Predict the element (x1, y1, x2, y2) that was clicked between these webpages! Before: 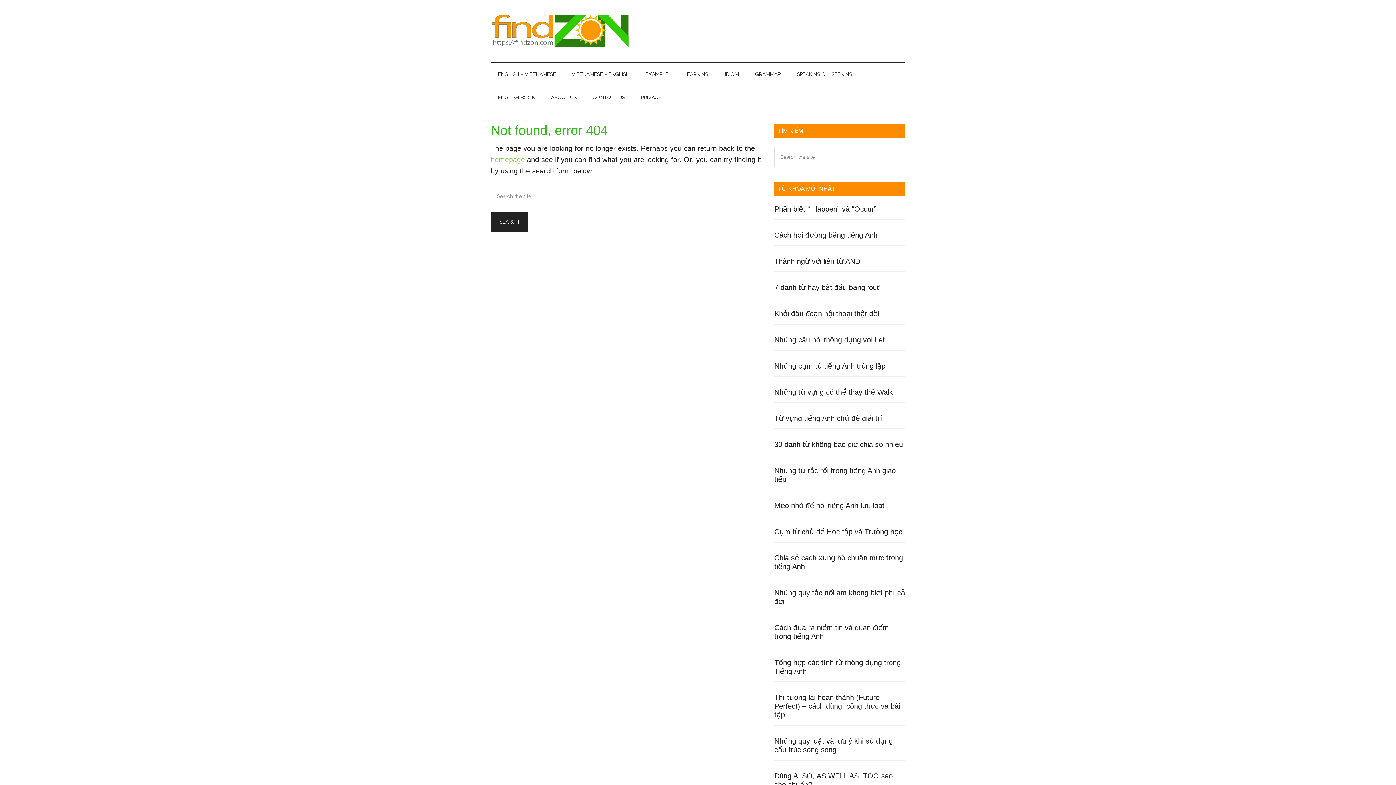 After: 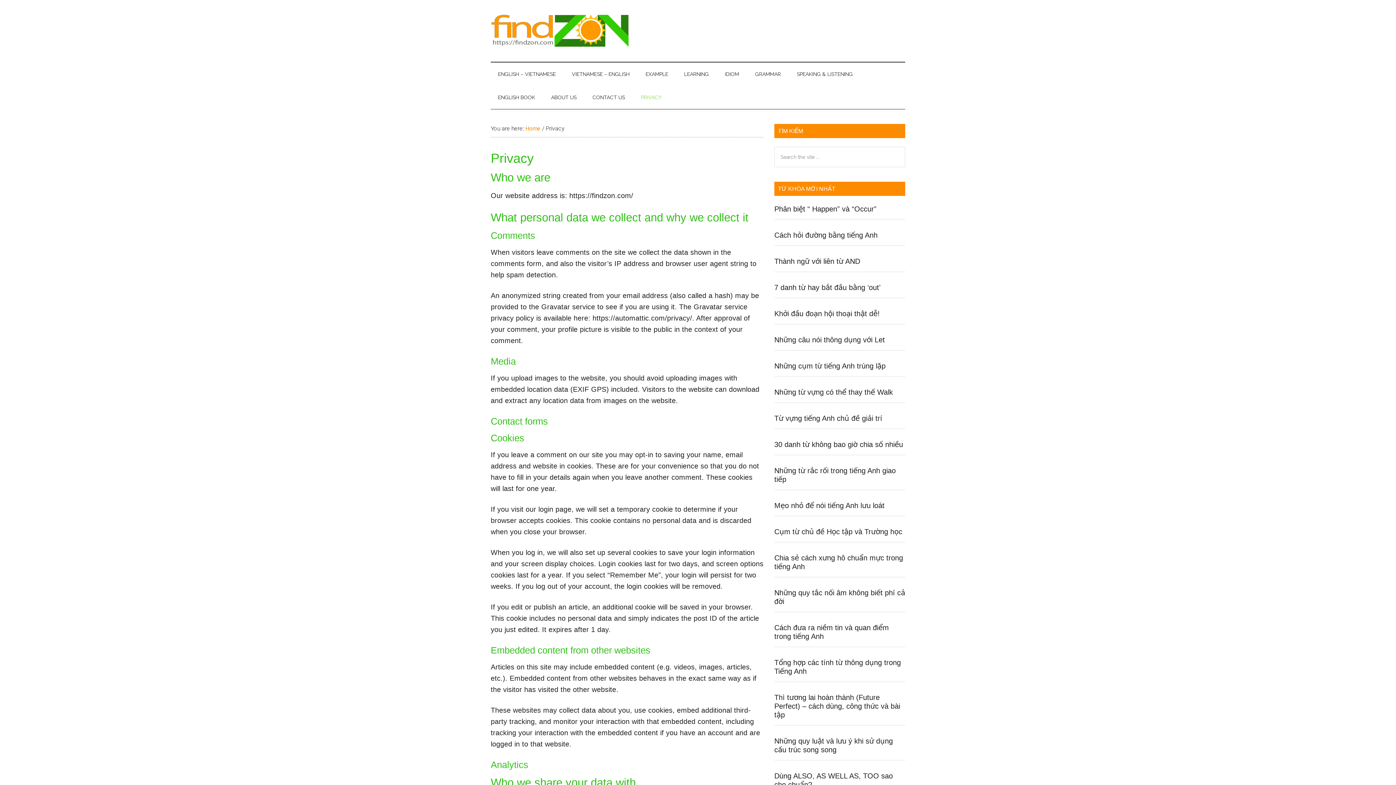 Action: label: PRIVACY bbox: (633, 85, 669, 109)